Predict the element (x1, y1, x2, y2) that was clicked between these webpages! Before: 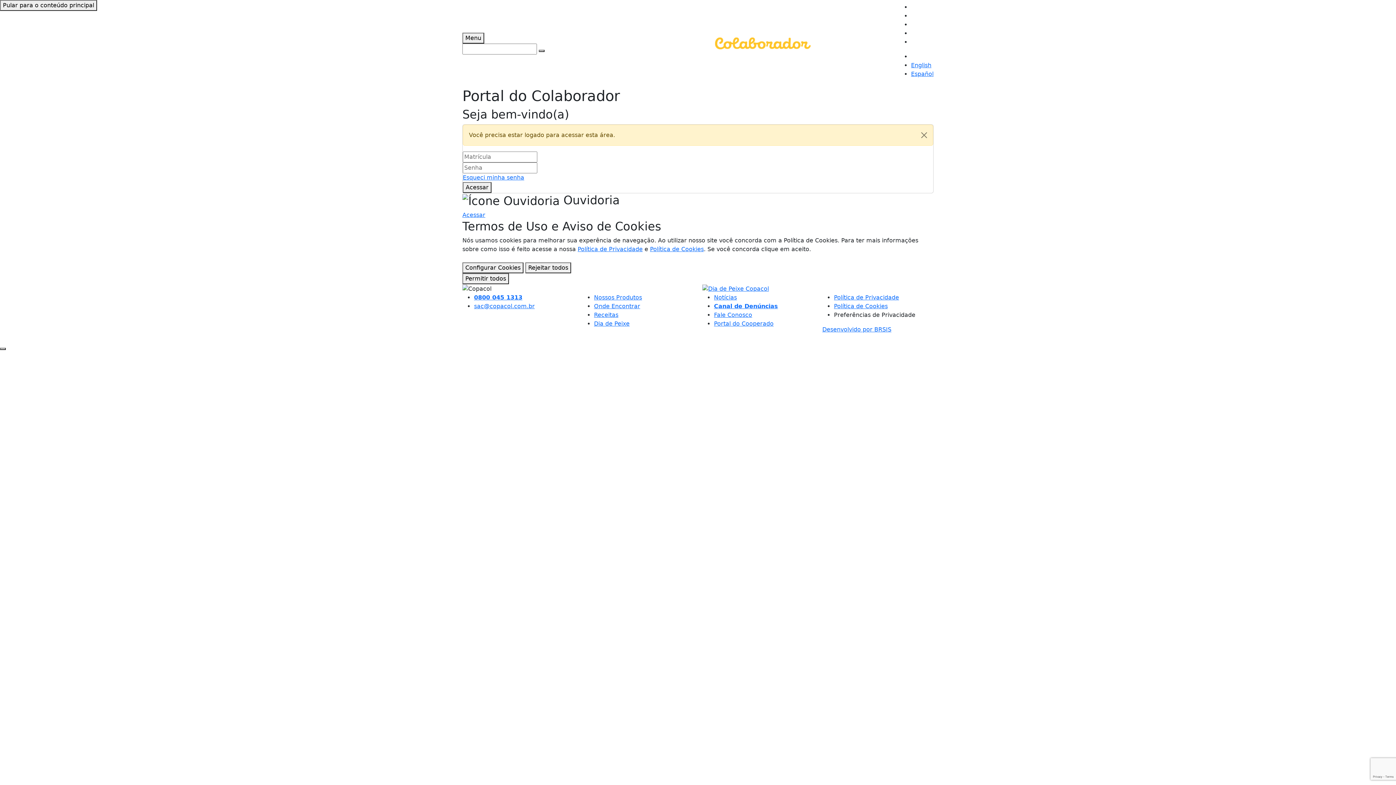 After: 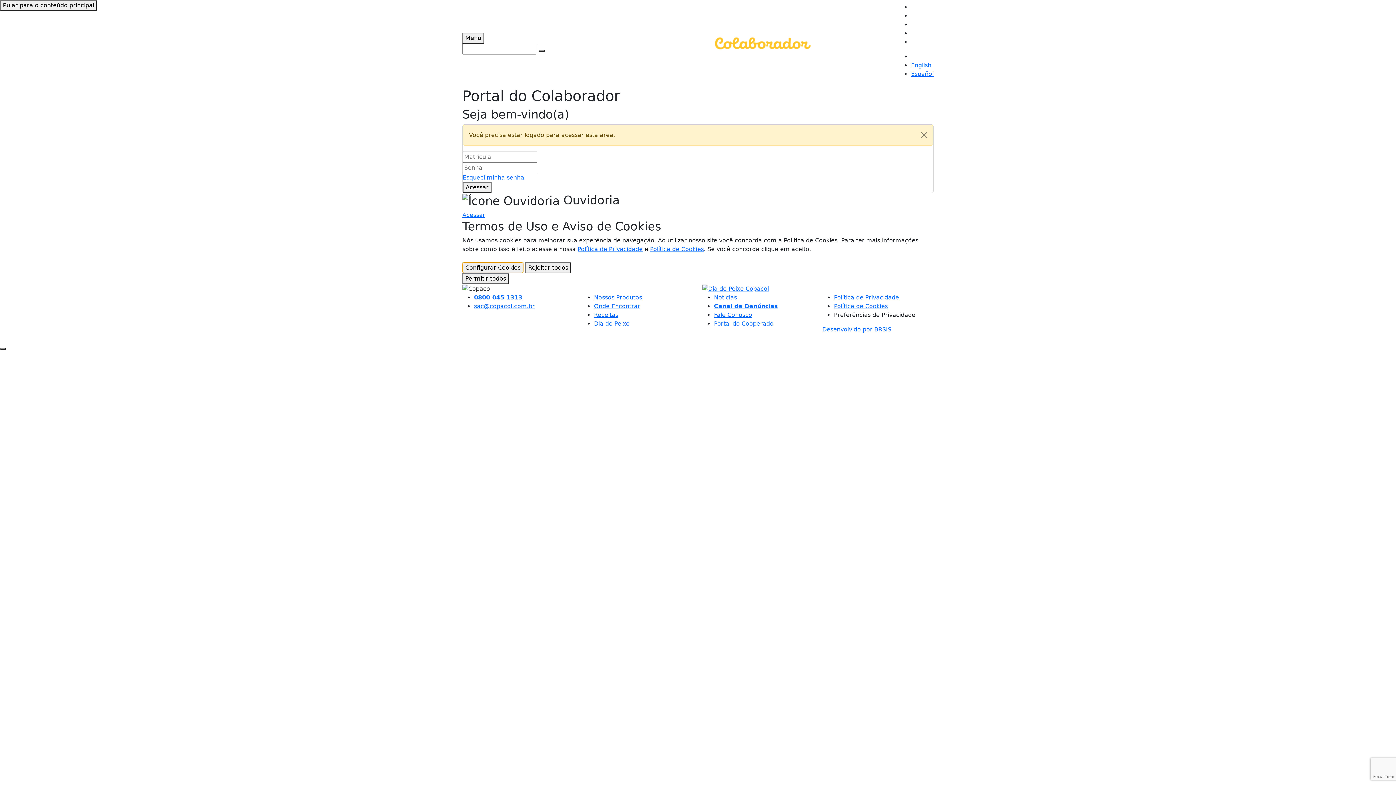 Action: label: Configurar Cookies bbox: (462, 262, 523, 273)